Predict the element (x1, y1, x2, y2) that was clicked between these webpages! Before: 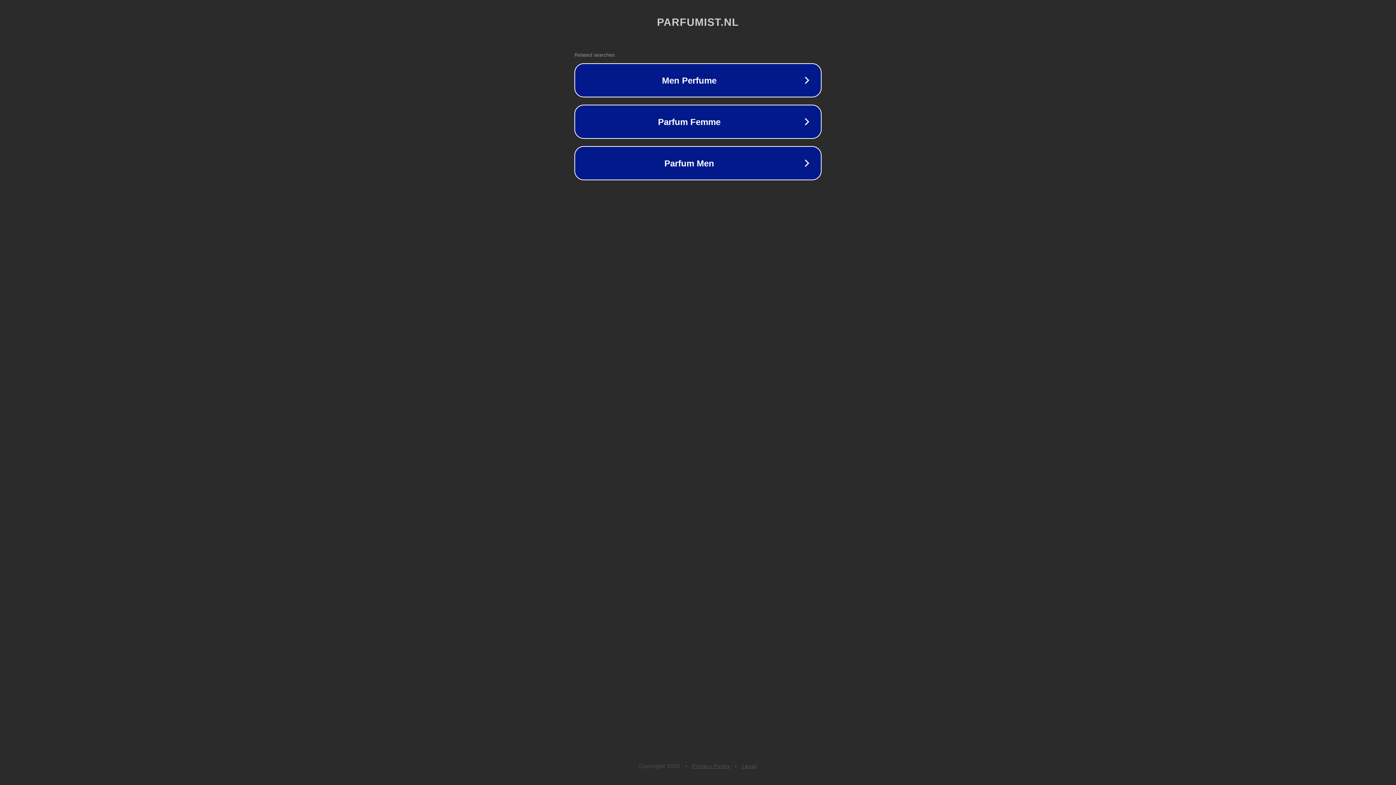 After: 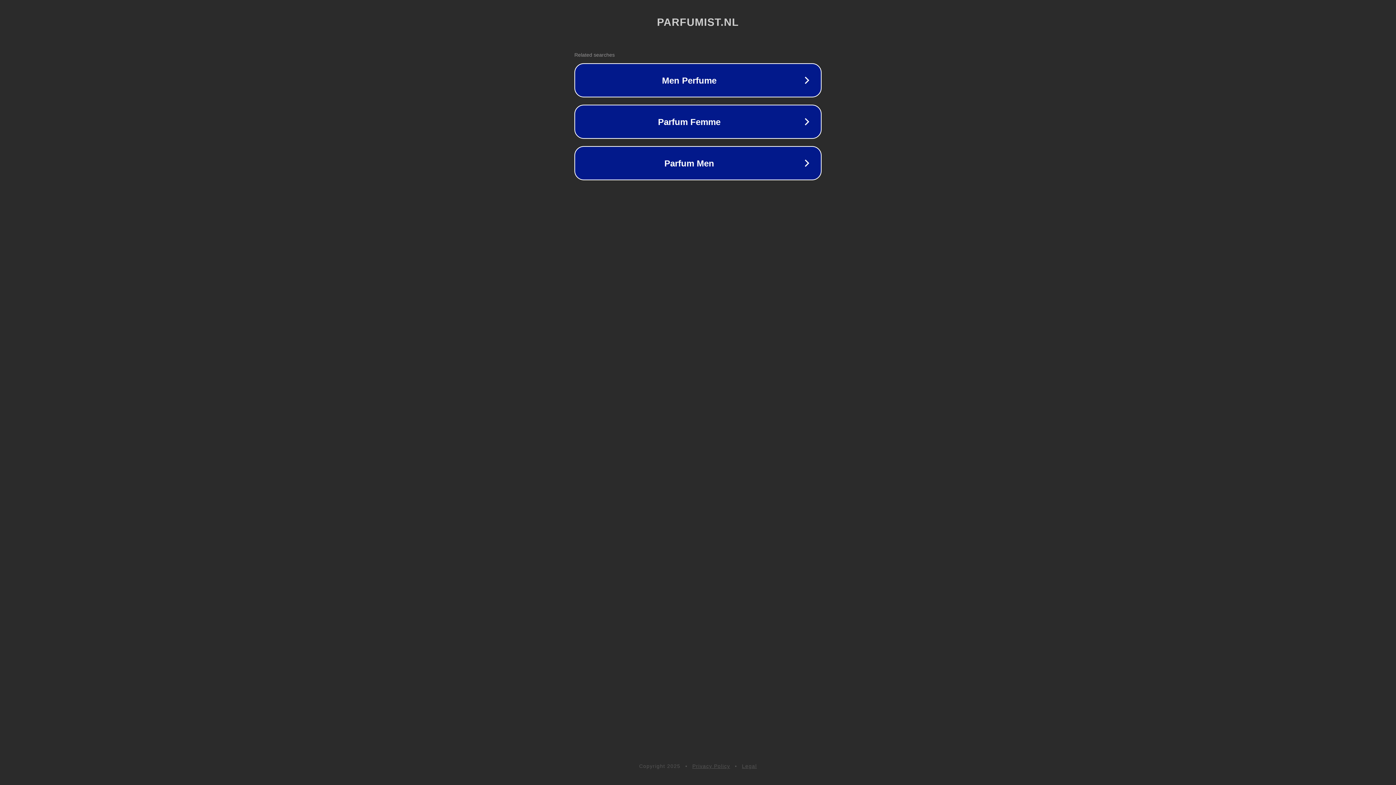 Action: label: Privacy Policy bbox: (692, 763, 730, 769)